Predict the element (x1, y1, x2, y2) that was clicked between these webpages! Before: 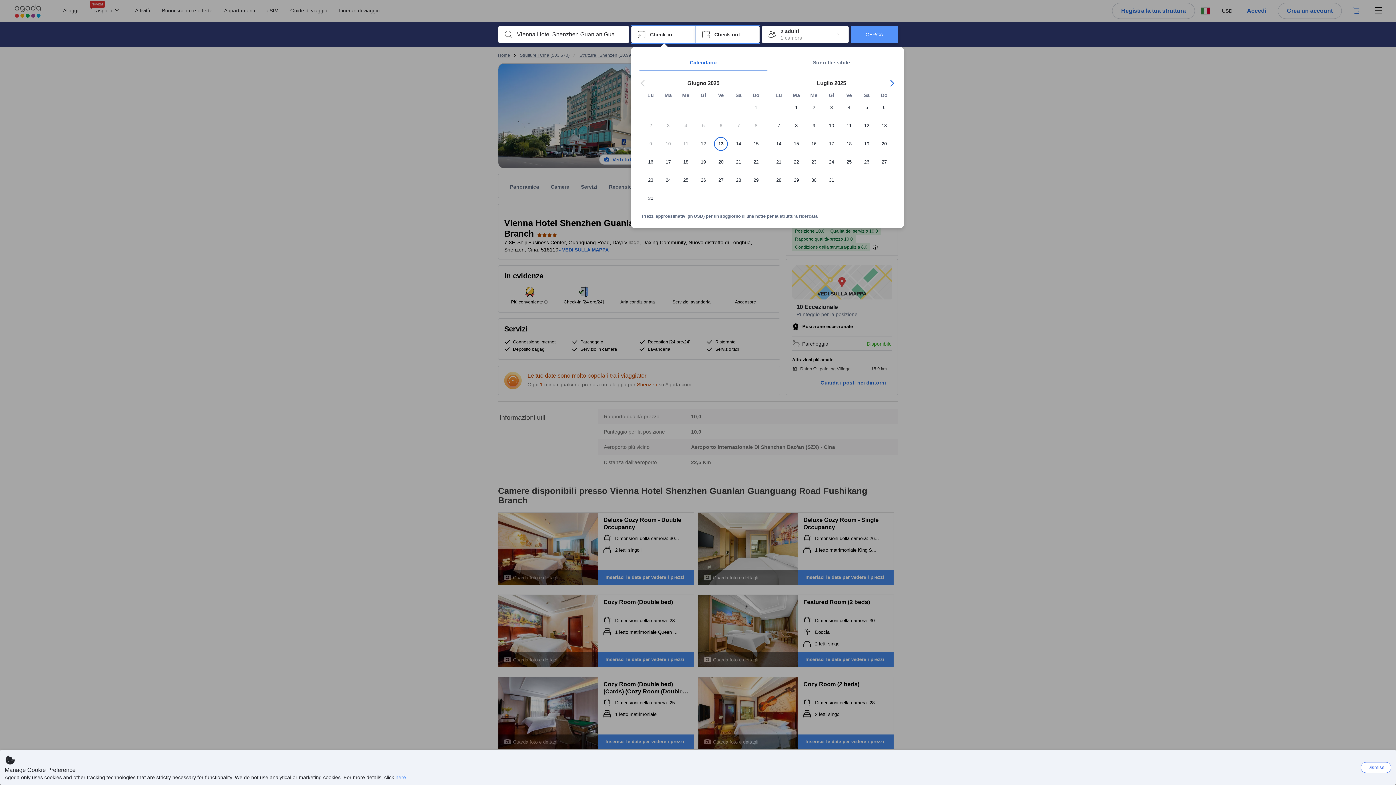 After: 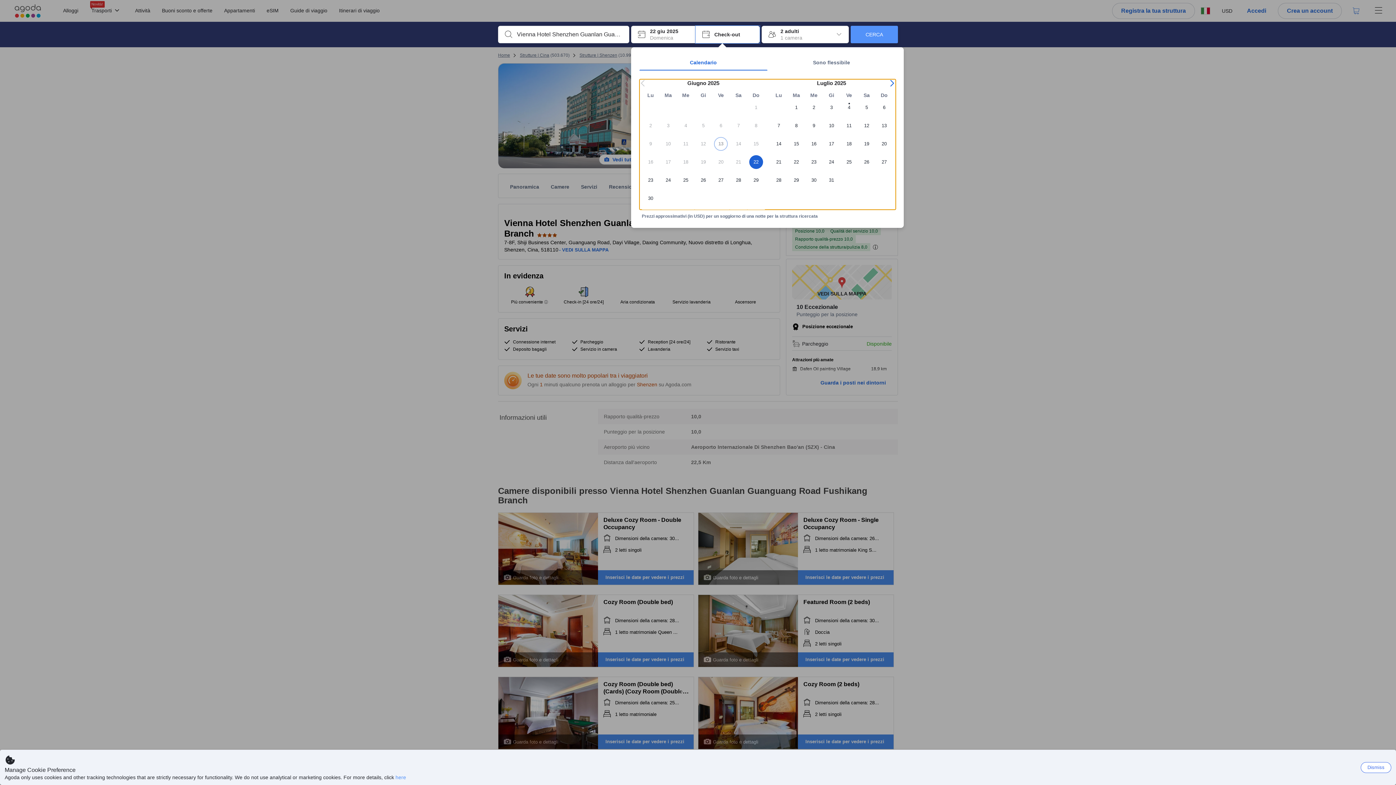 Action: bbox: (747, 155, 765, 173) label: 22